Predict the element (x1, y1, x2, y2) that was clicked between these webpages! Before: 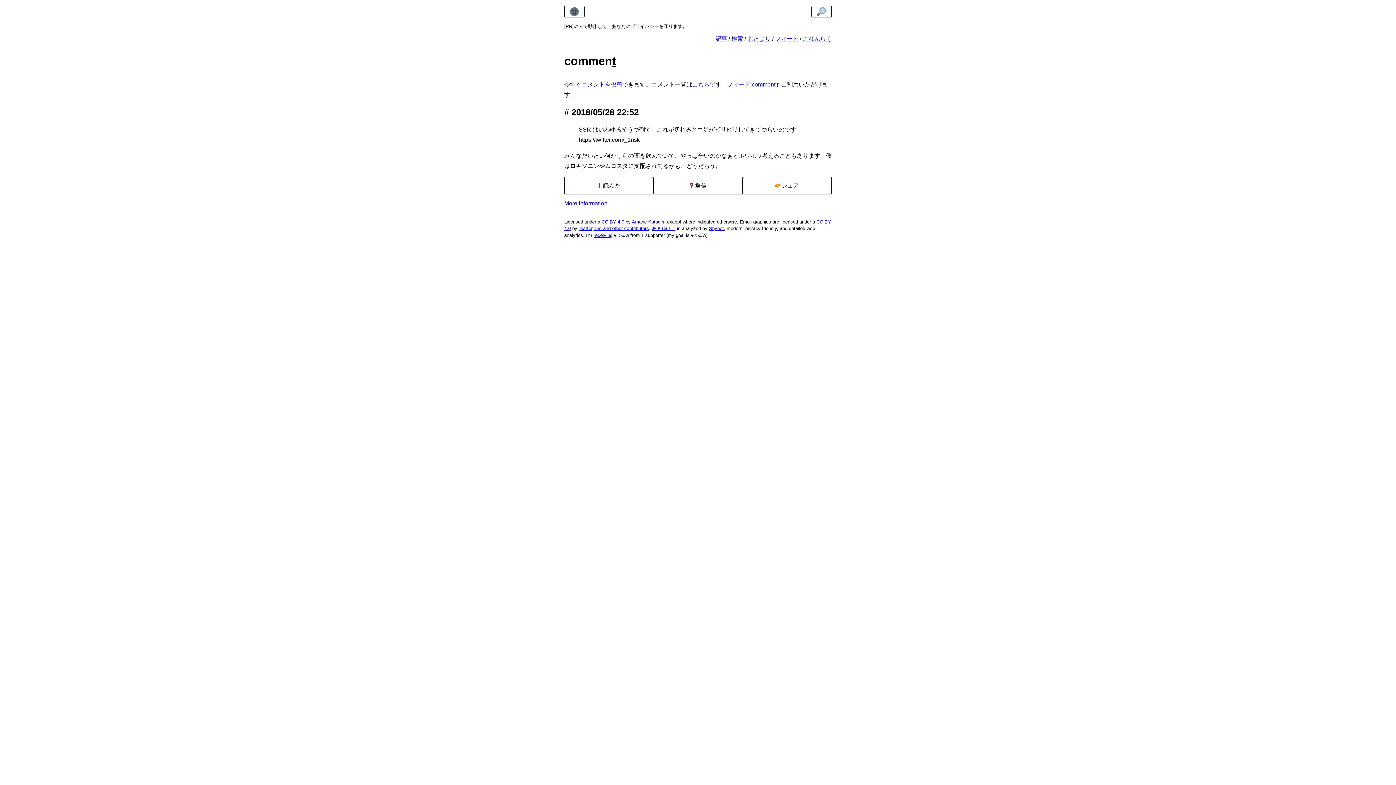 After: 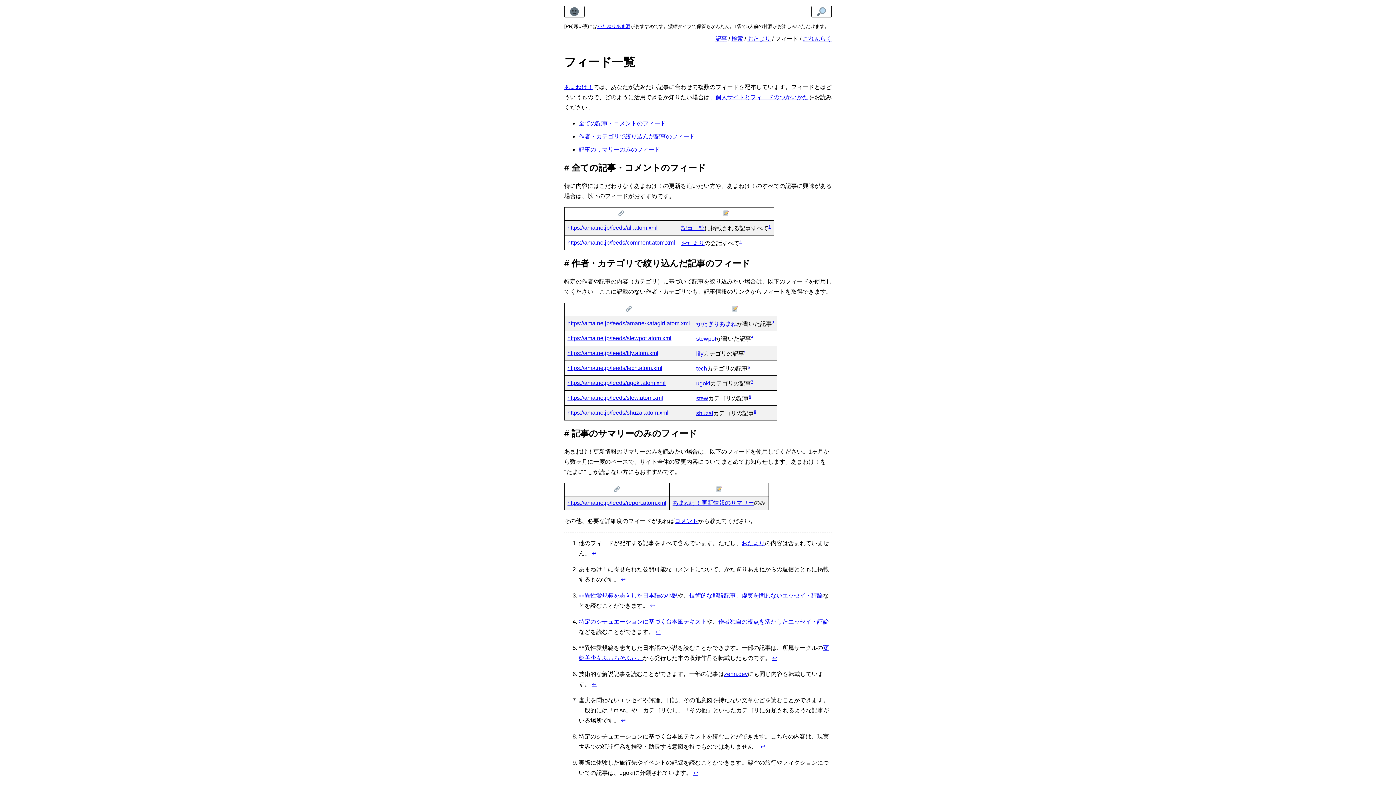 Action: bbox: (775, 35, 798, 41) label: フィード